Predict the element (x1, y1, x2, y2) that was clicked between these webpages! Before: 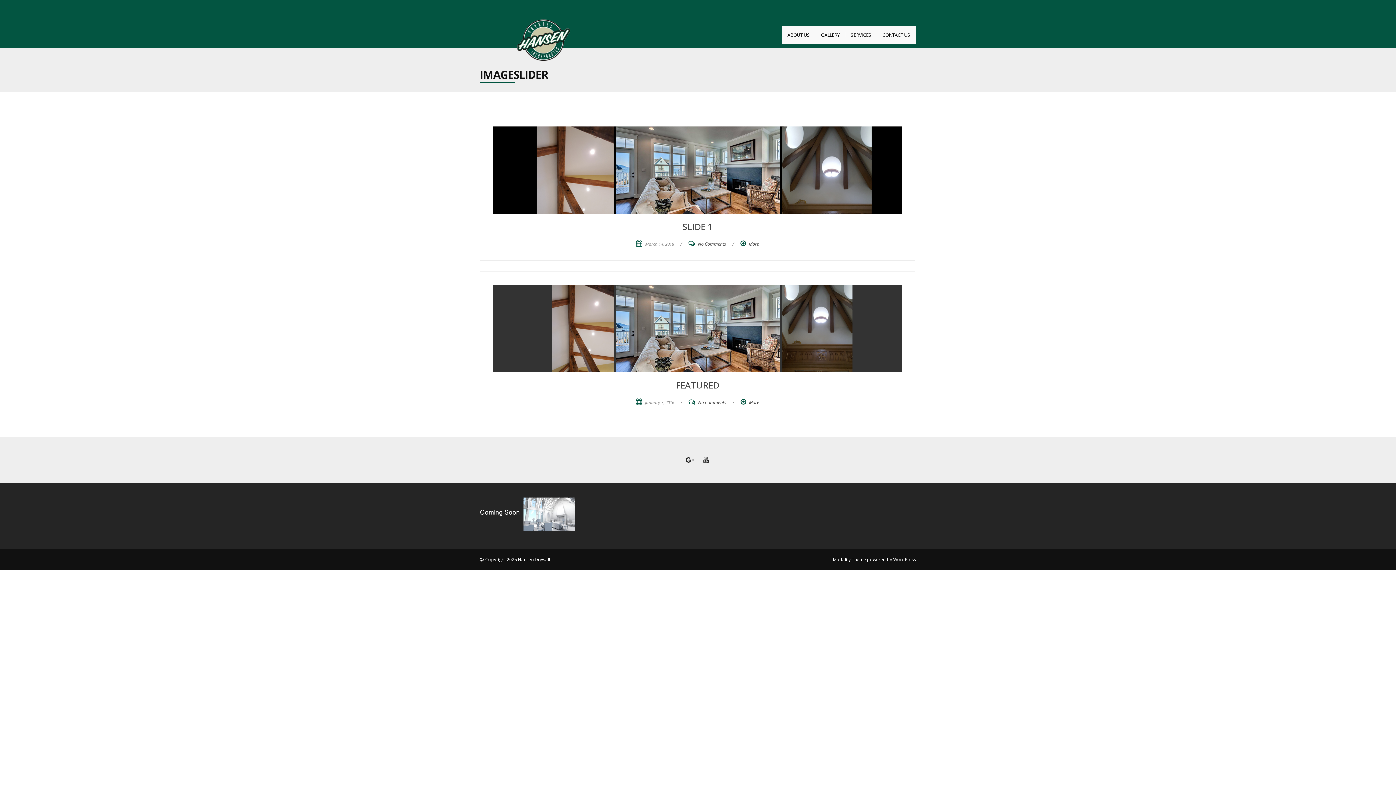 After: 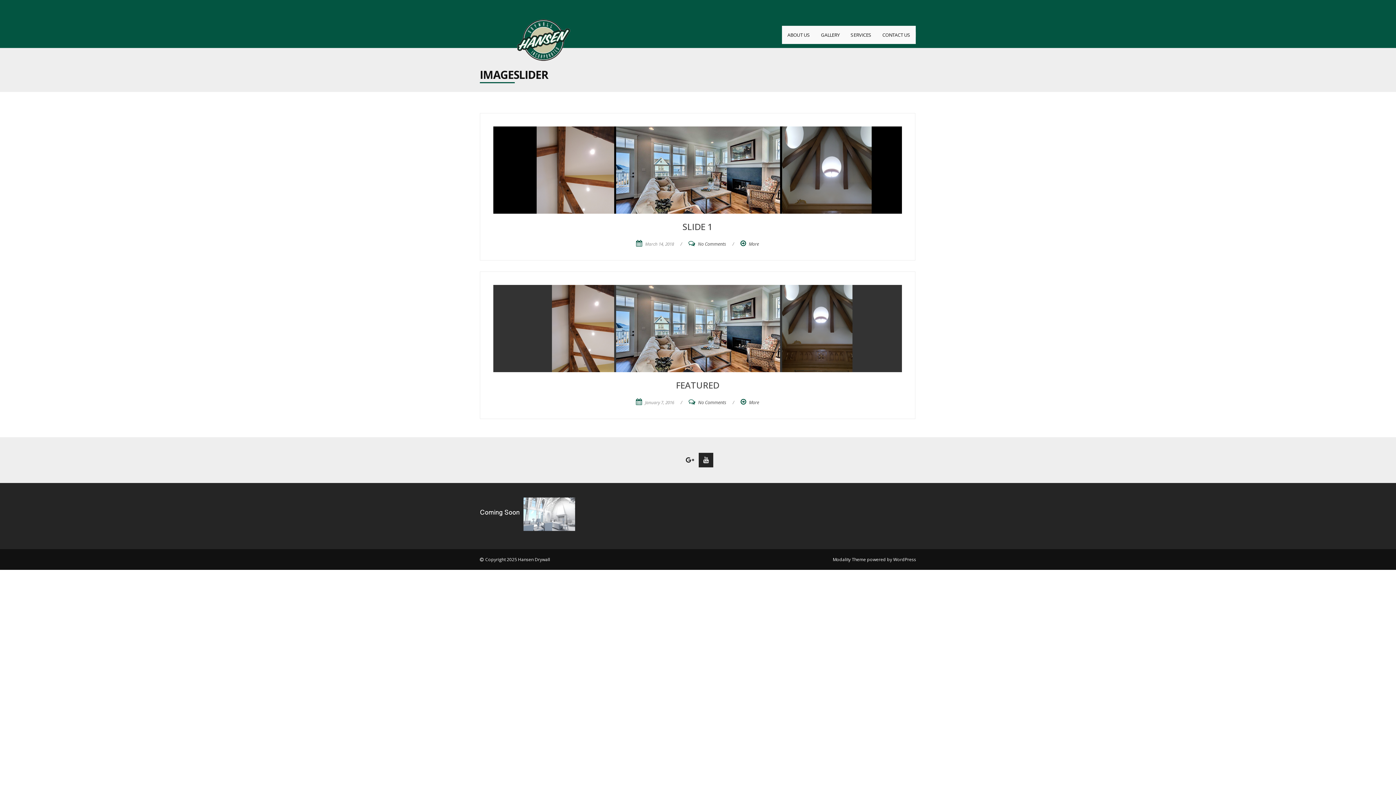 Action: bbox: (698, 456, 713, 464)